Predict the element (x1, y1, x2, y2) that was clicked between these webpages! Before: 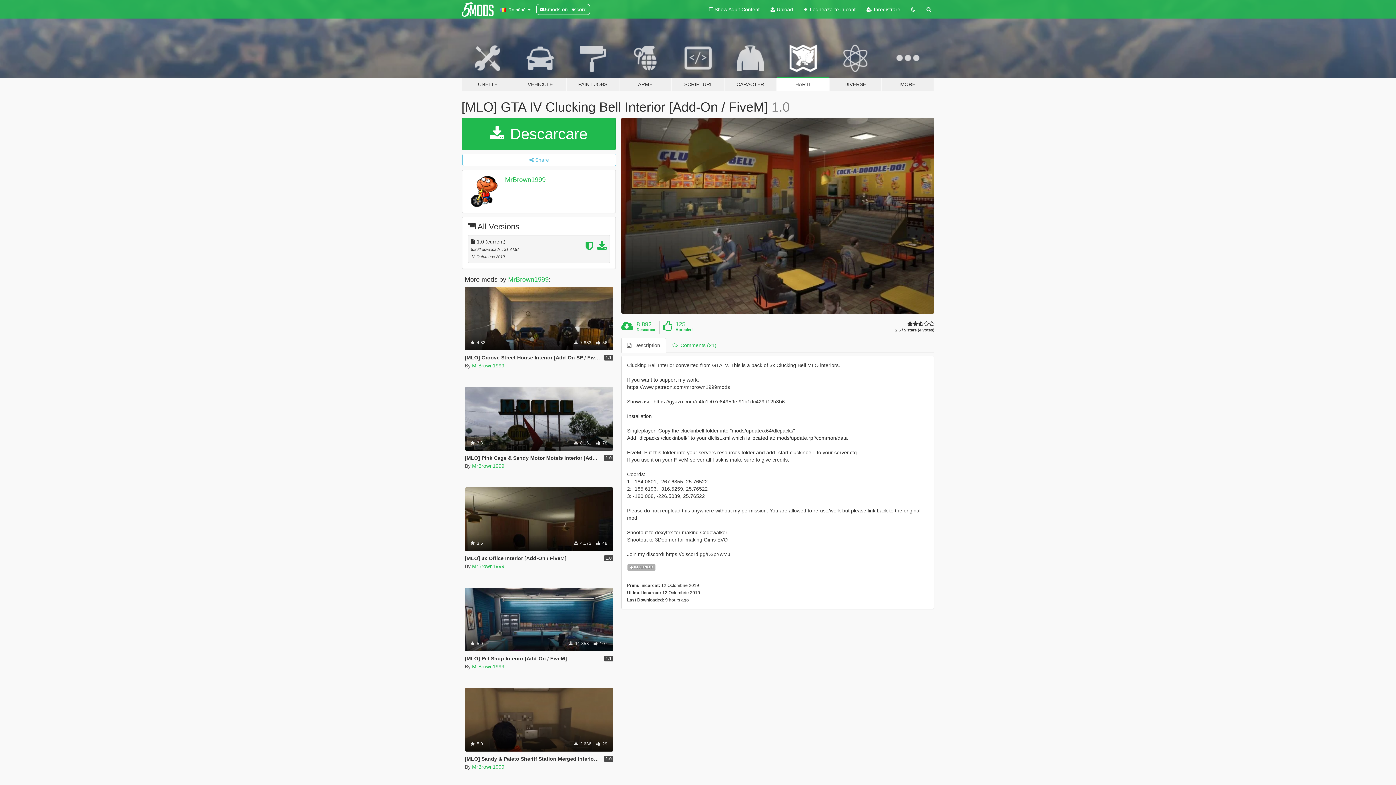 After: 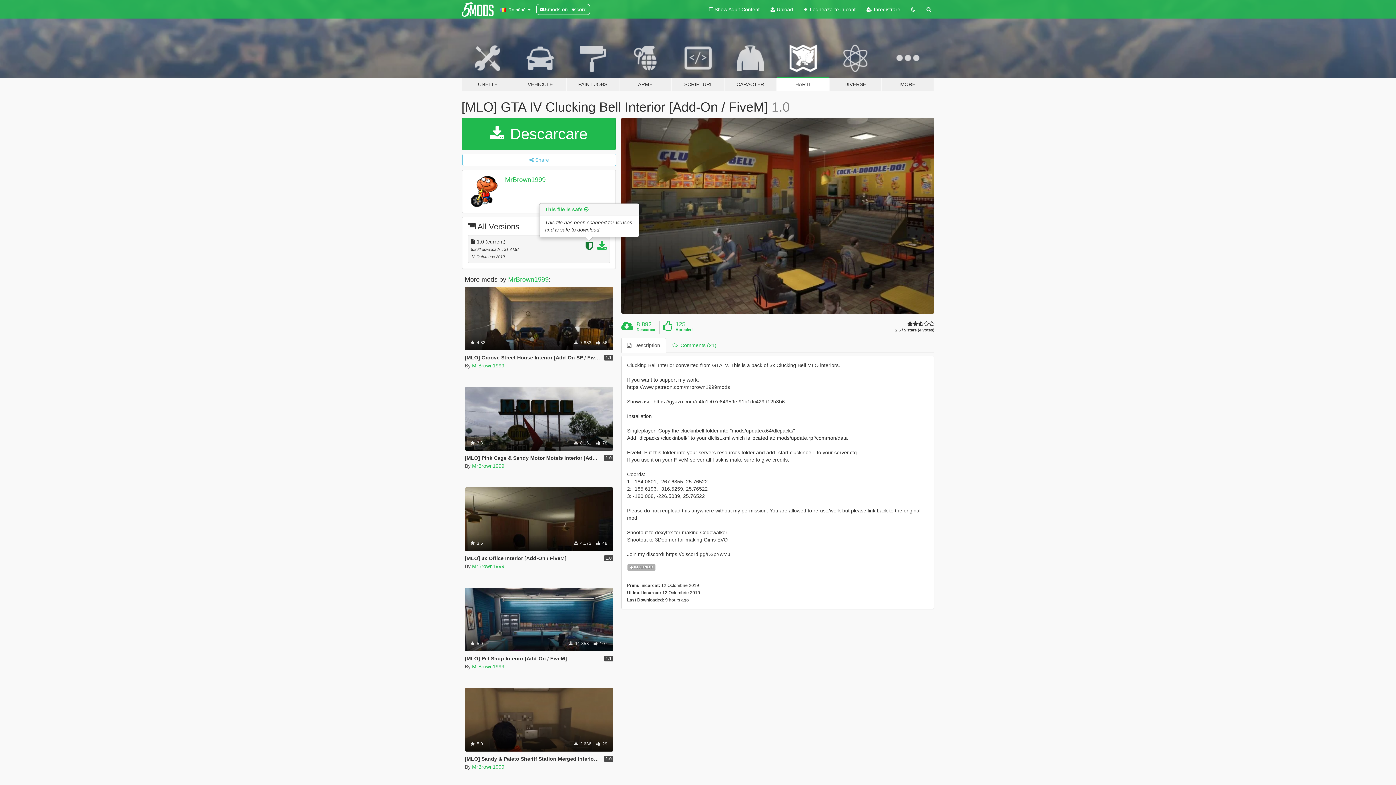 Action: bbox: (585, 244, 595, 250)